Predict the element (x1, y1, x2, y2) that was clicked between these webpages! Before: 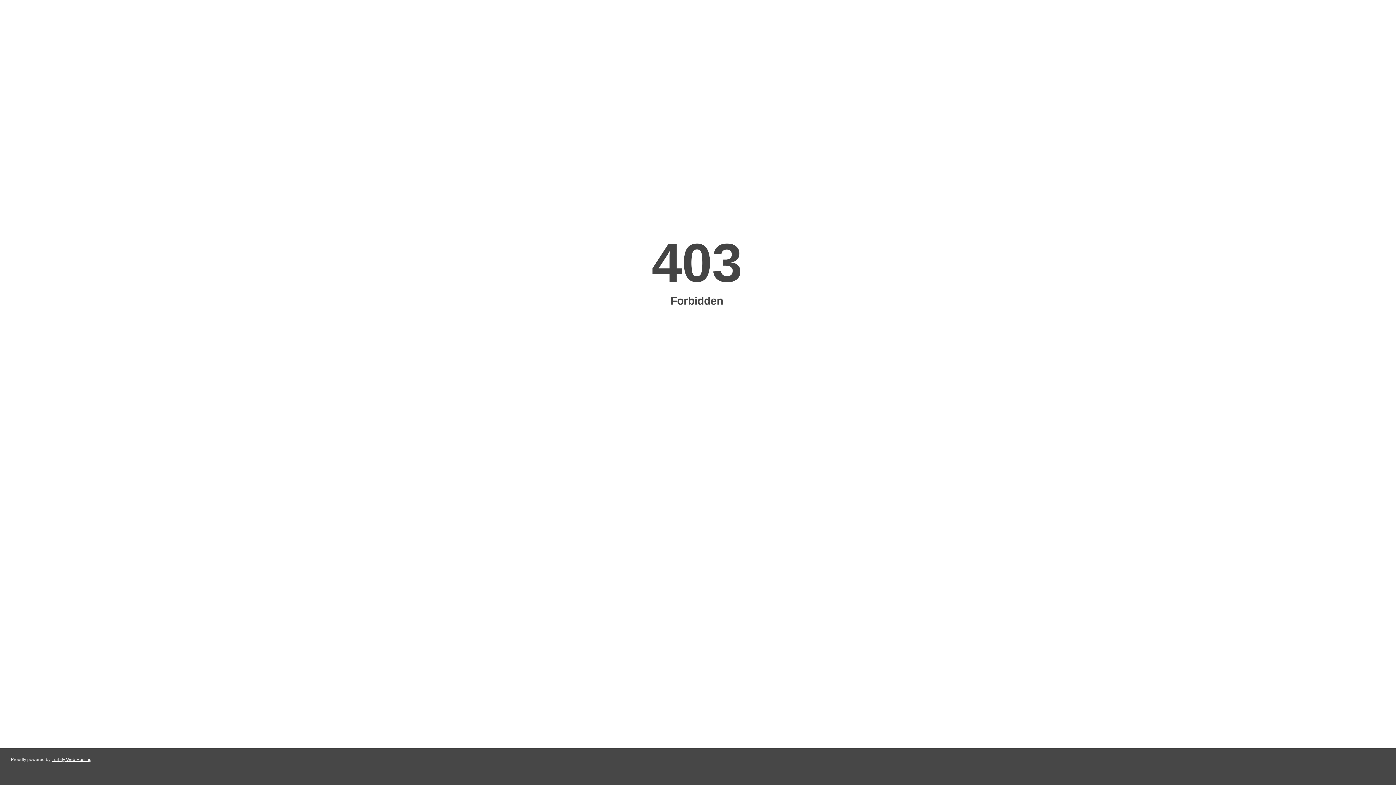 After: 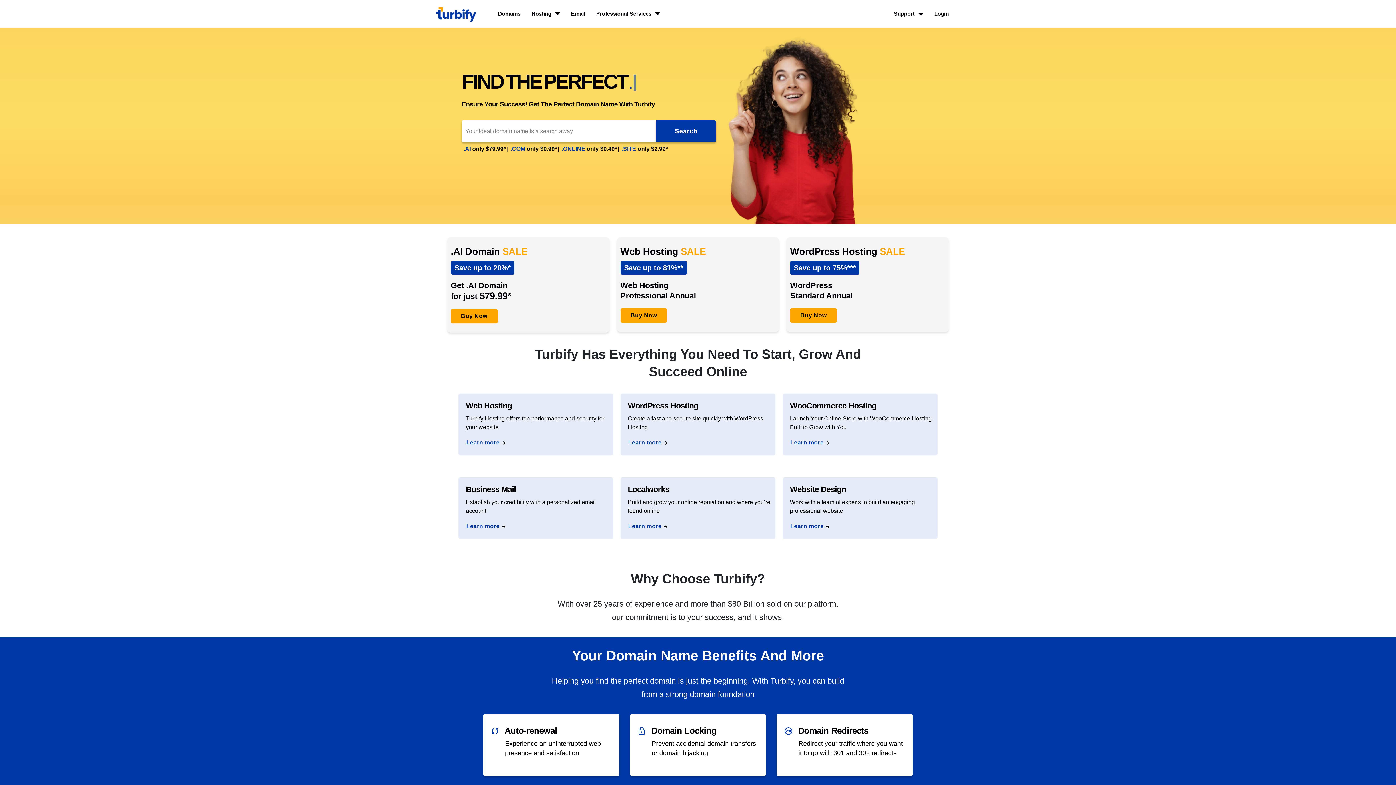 Action: bbox: (51, 757, 91, 762) label: Turbify Web Hosting